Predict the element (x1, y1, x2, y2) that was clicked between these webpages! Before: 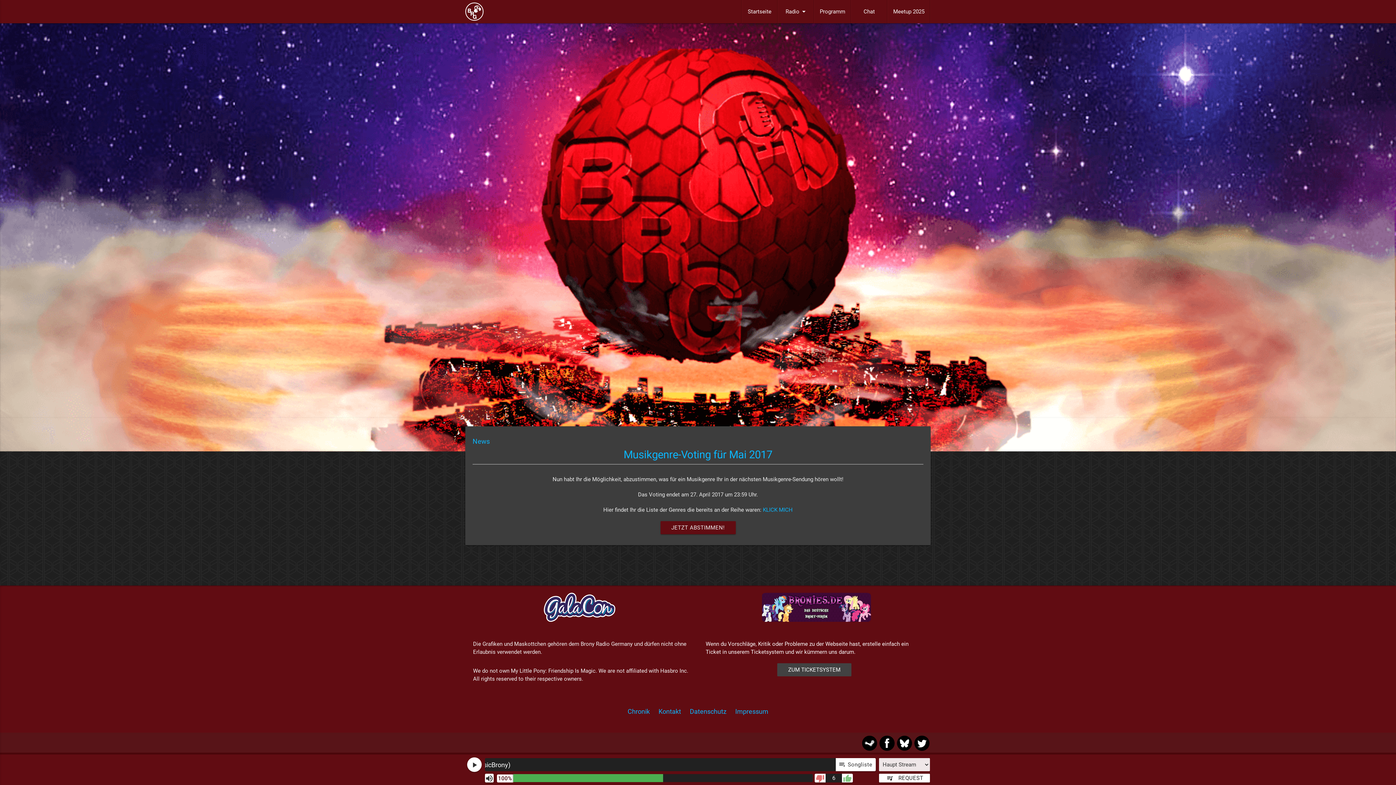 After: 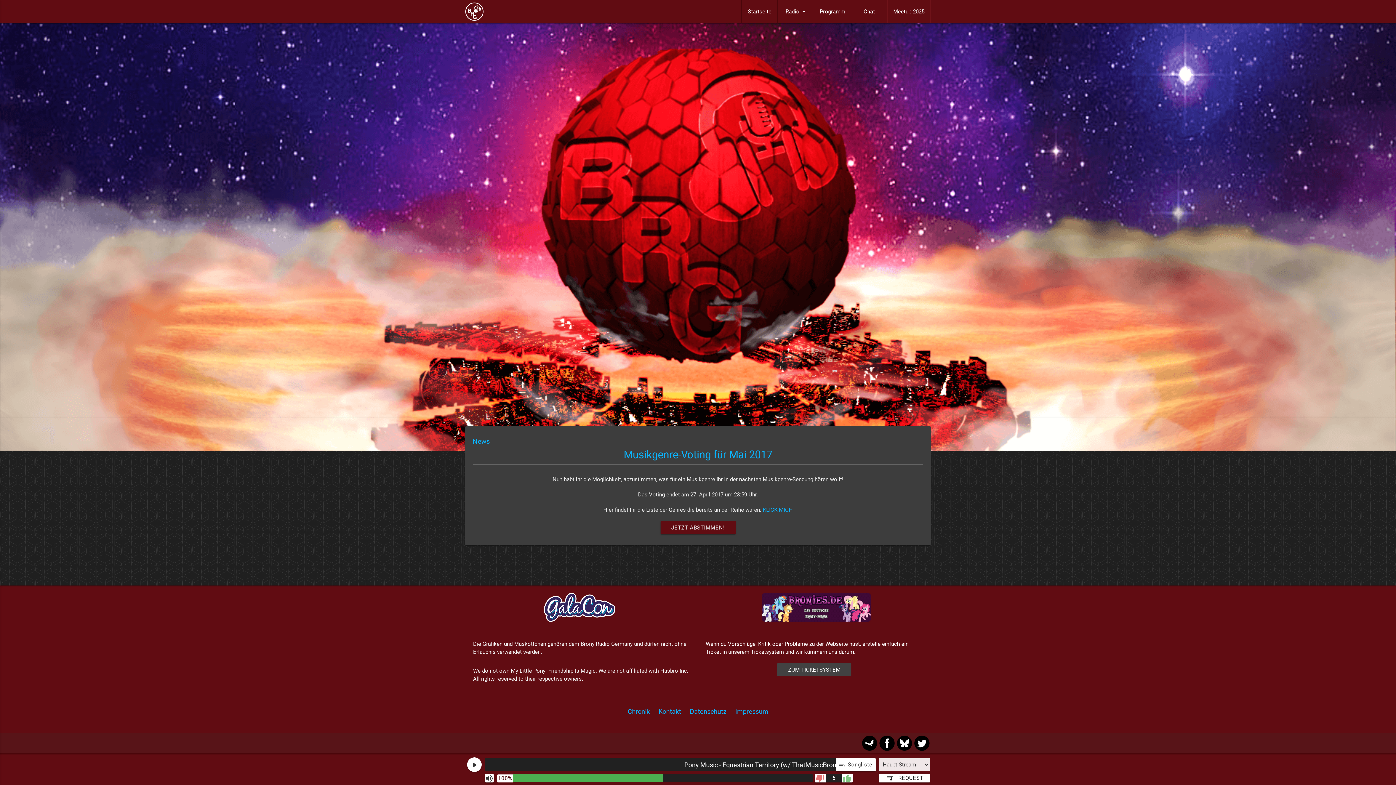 Action: bbox: (623, 448, 772, 460) label: Musikgenre-Voting für Mai 2017